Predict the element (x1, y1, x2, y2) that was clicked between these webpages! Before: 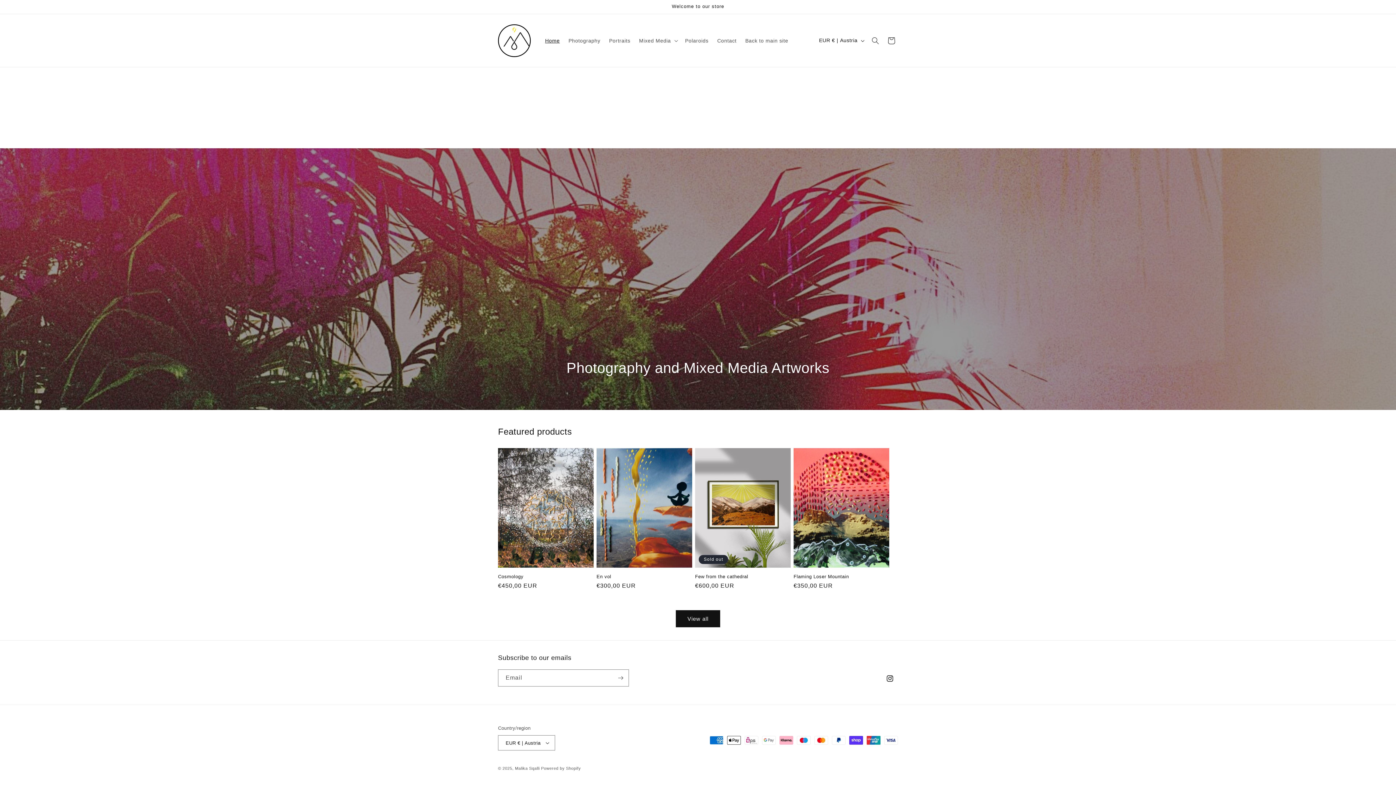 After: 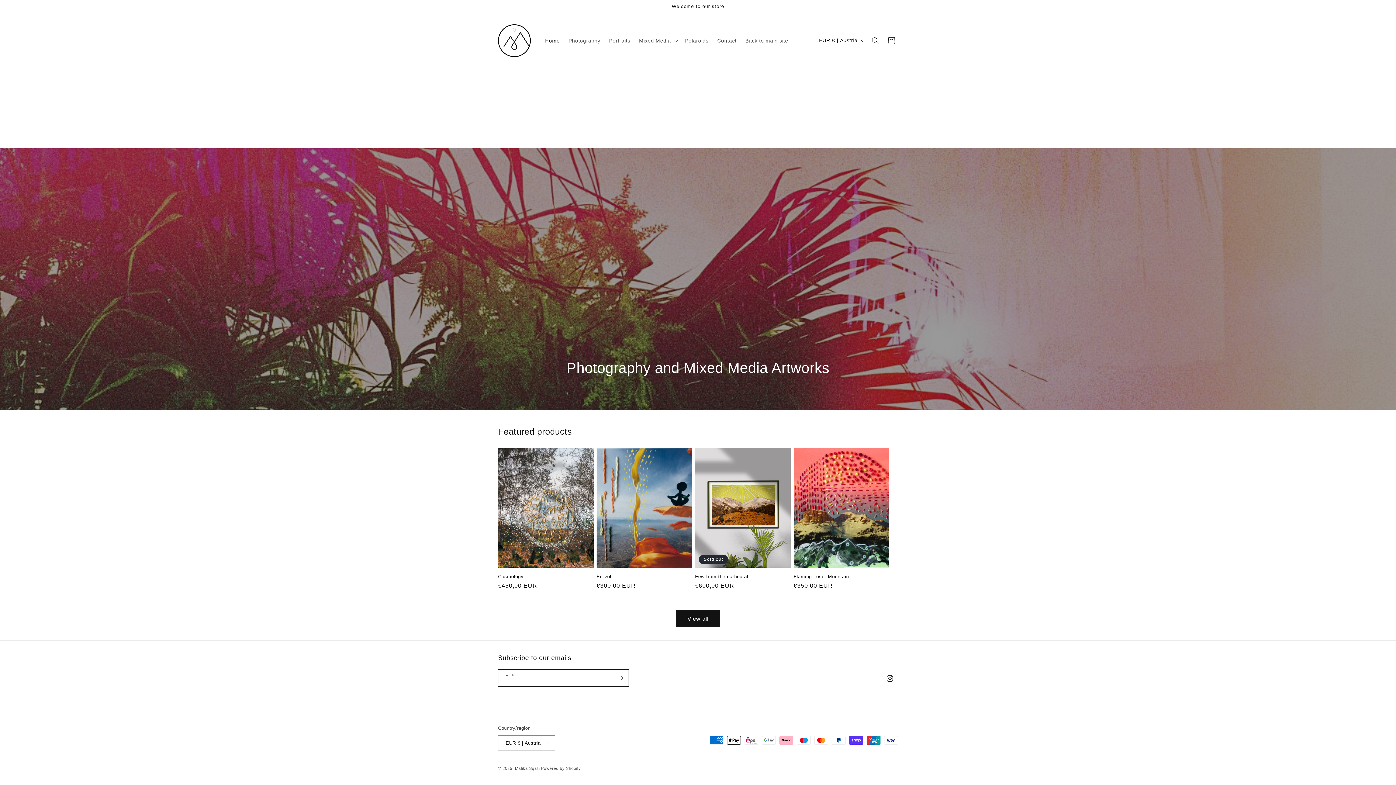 Action: label: Subscribe bbox: (612, 669, 628, 686)